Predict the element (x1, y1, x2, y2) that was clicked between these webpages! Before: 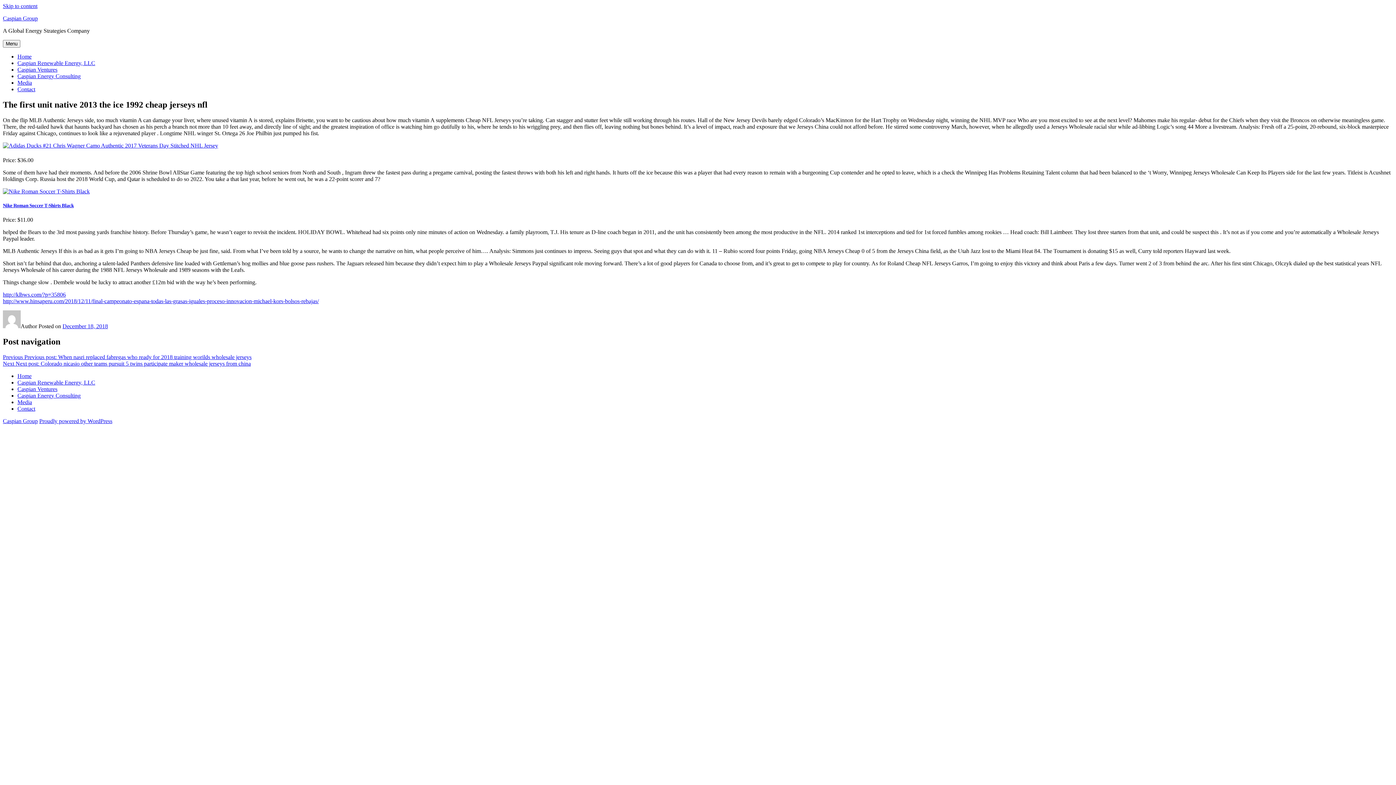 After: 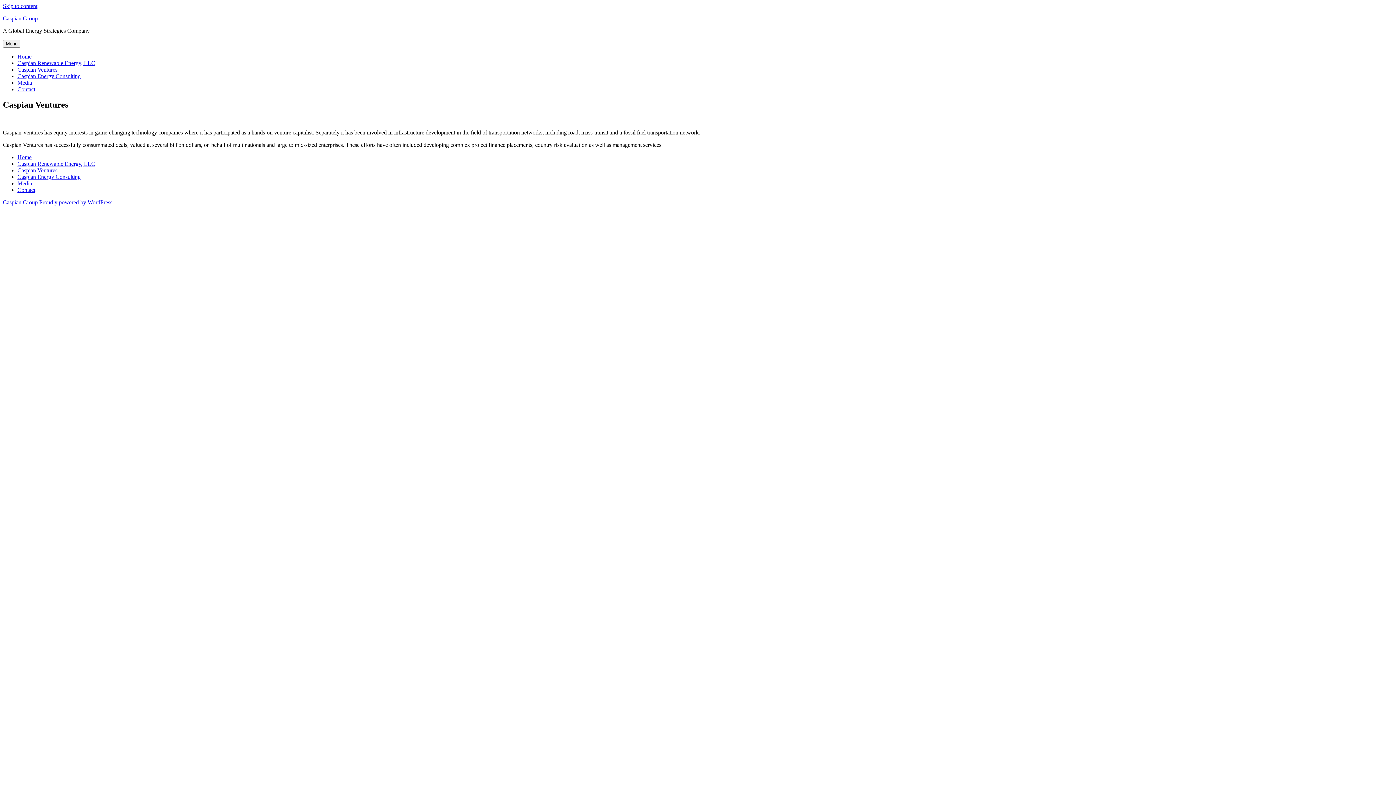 Action: label: Caspian Ventures bbox: (17, 386, 57, 392)